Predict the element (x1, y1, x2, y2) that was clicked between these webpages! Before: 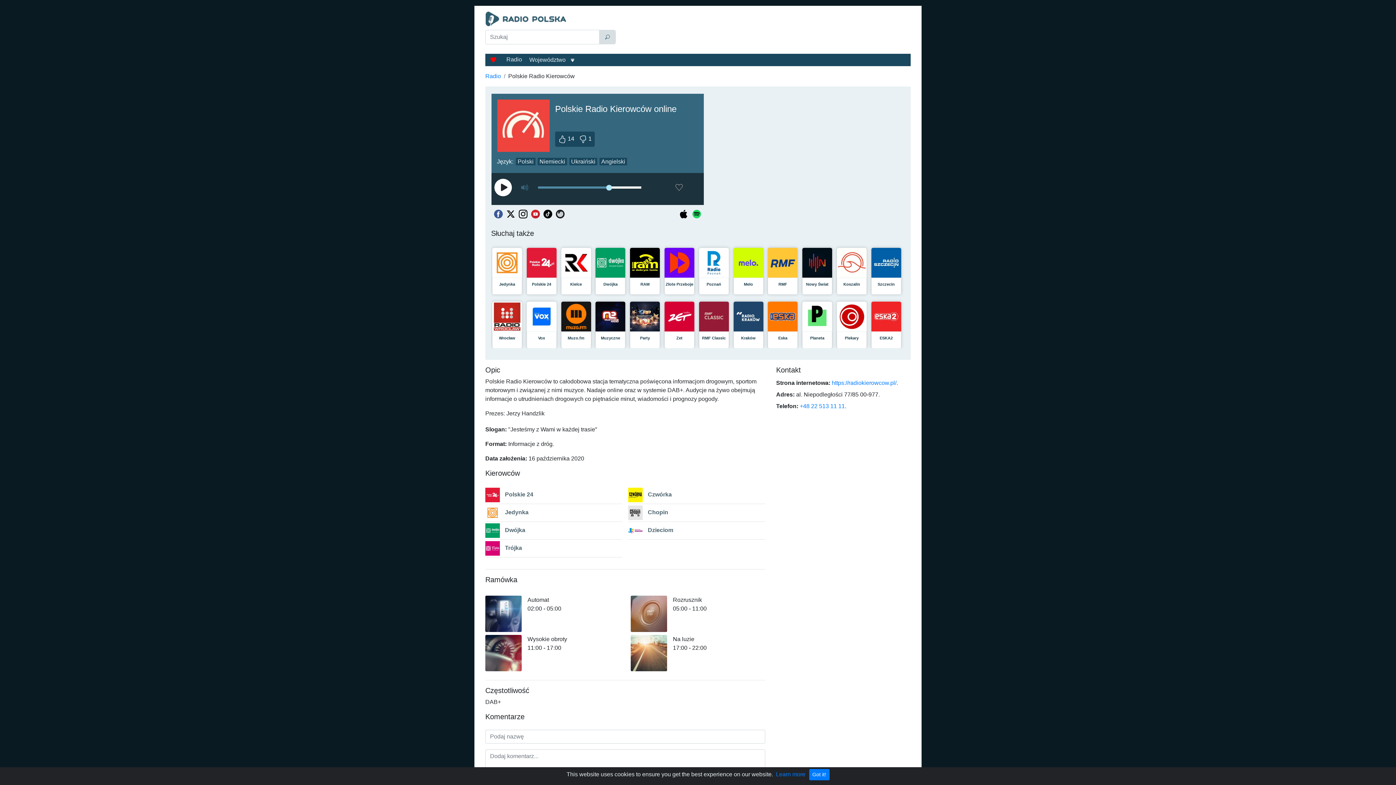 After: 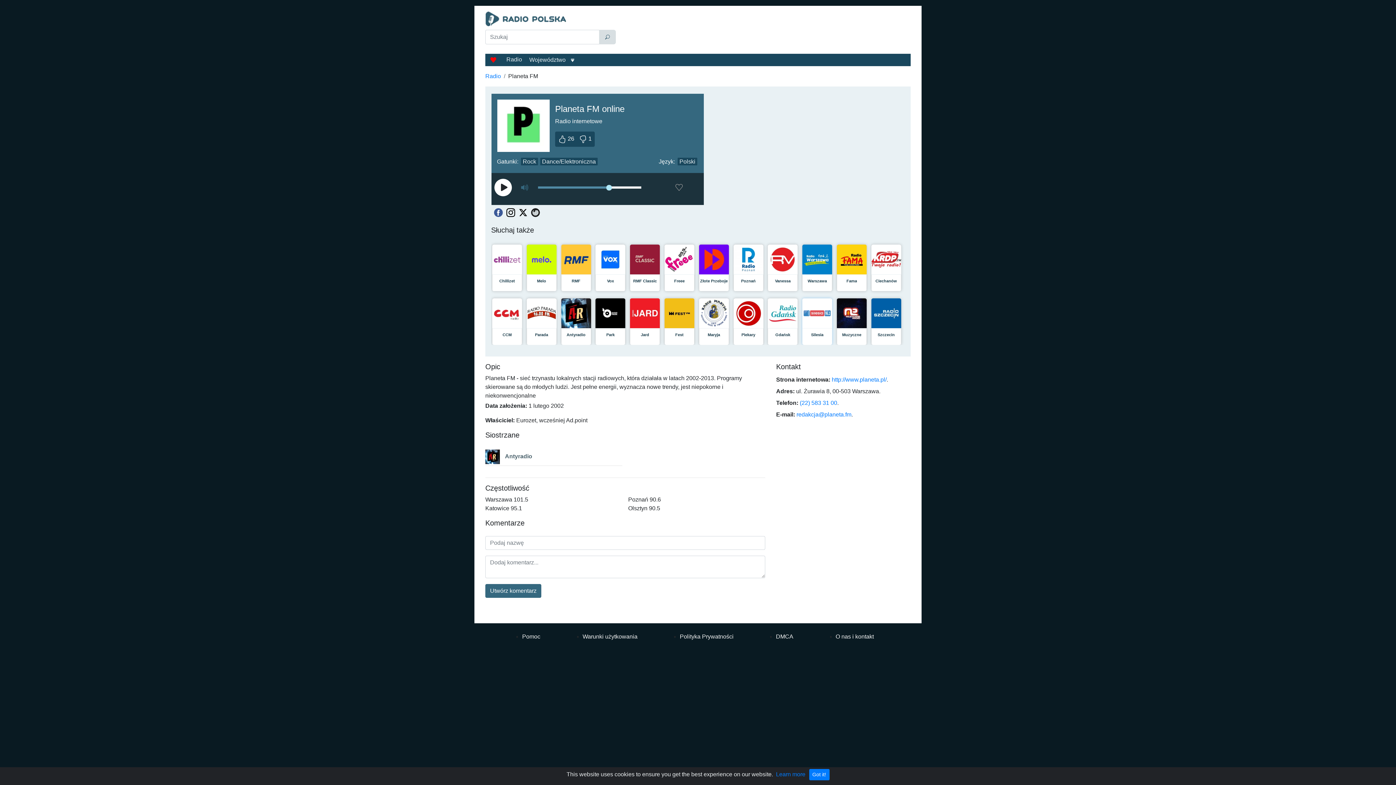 Action: label:  Planeta bbox: (802, 301, 832, 348)